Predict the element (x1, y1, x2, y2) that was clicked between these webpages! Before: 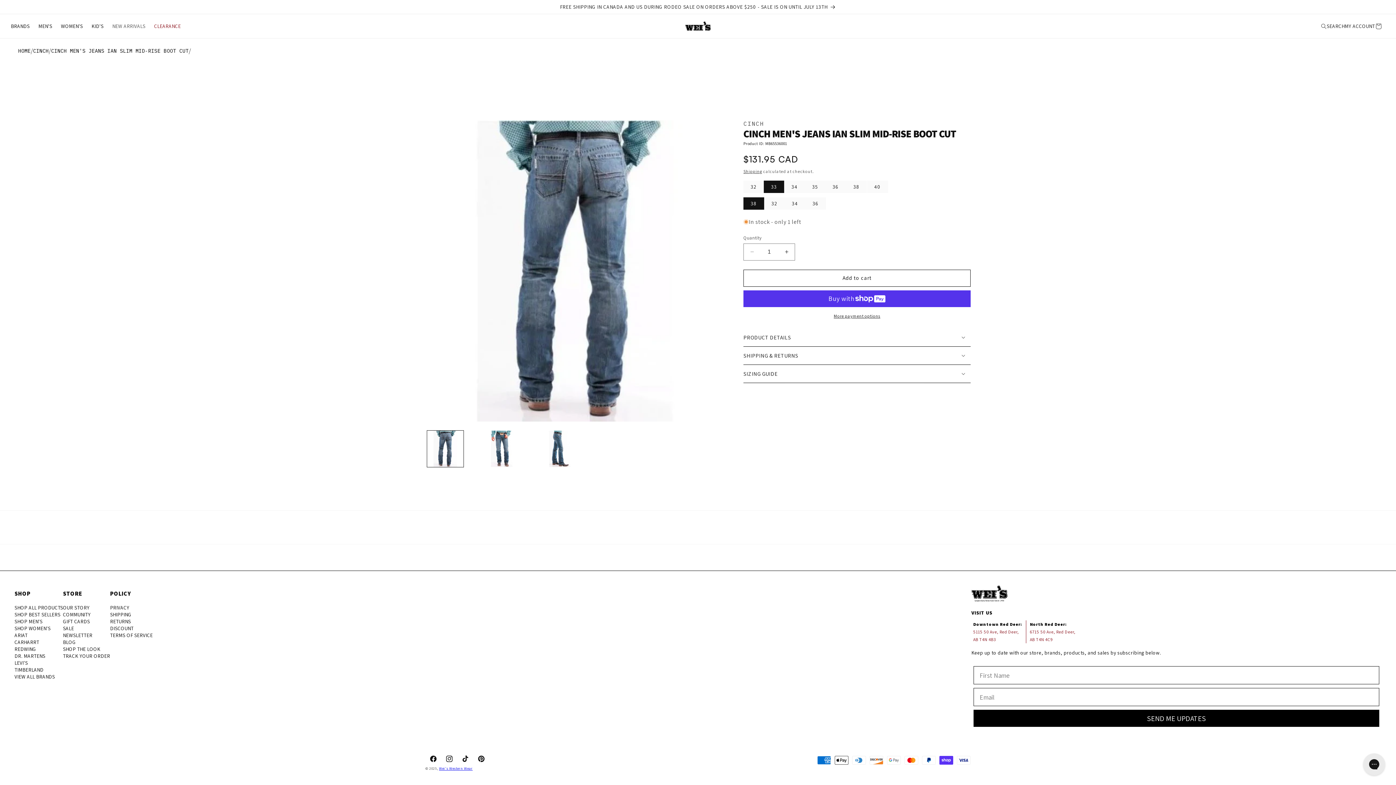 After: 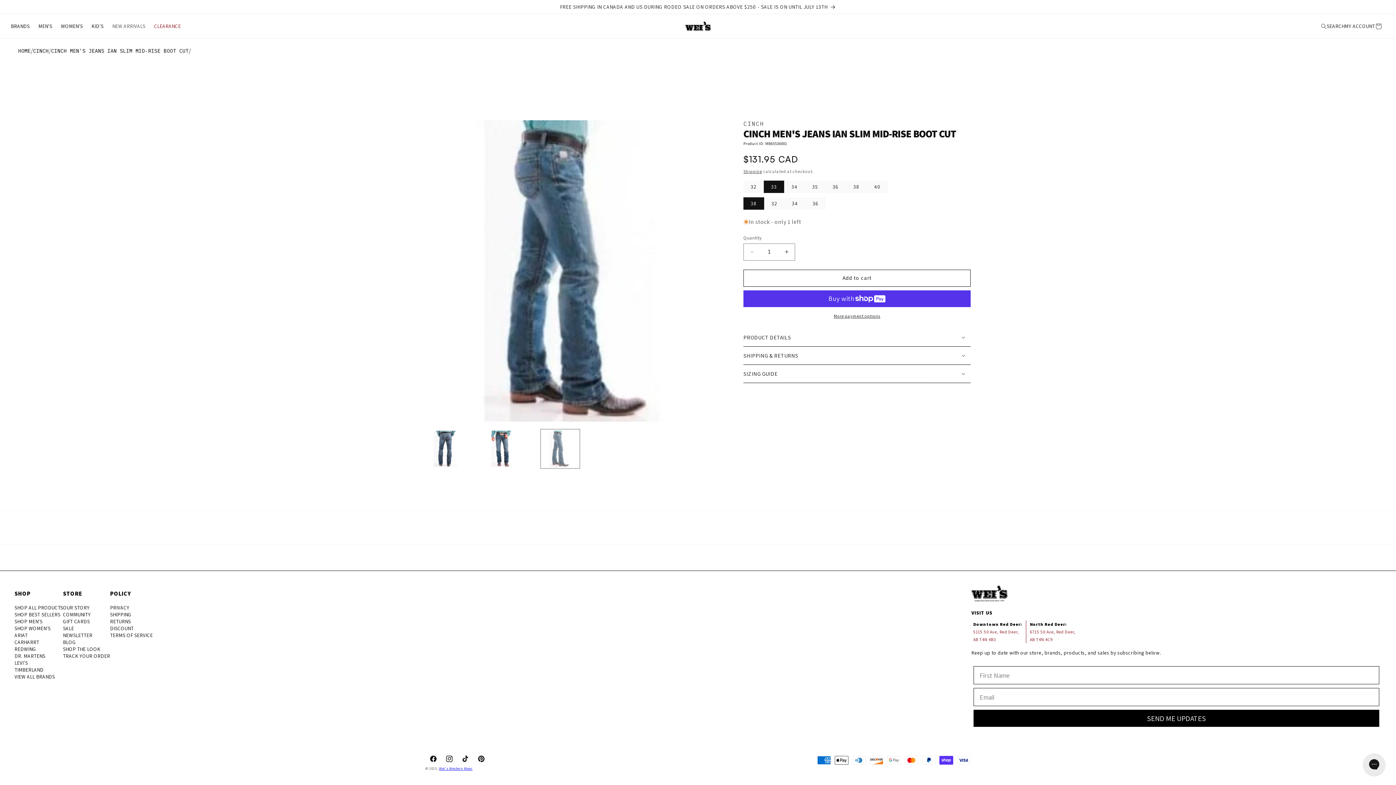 Action: label: Load image 3 in gallery view bbox: (542, 430, 578, 467)